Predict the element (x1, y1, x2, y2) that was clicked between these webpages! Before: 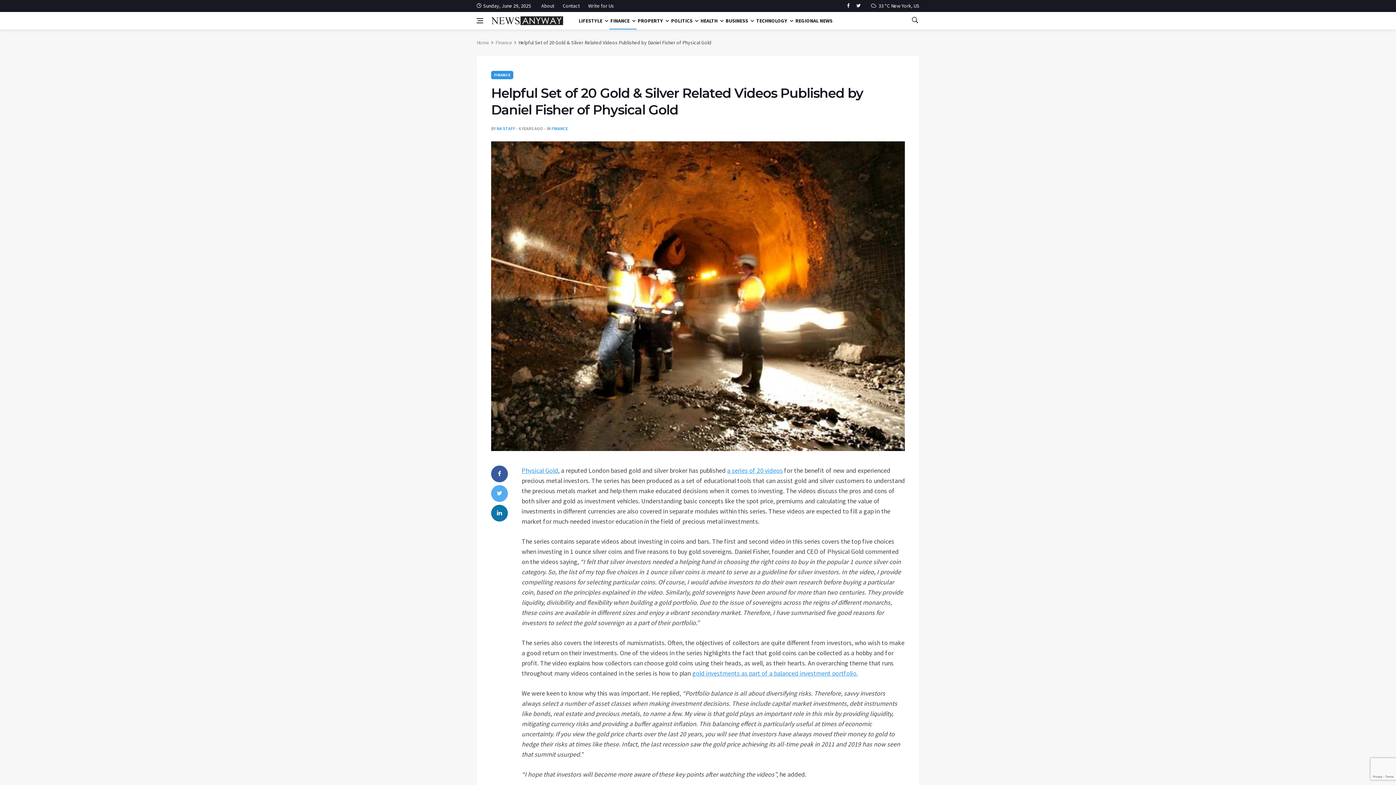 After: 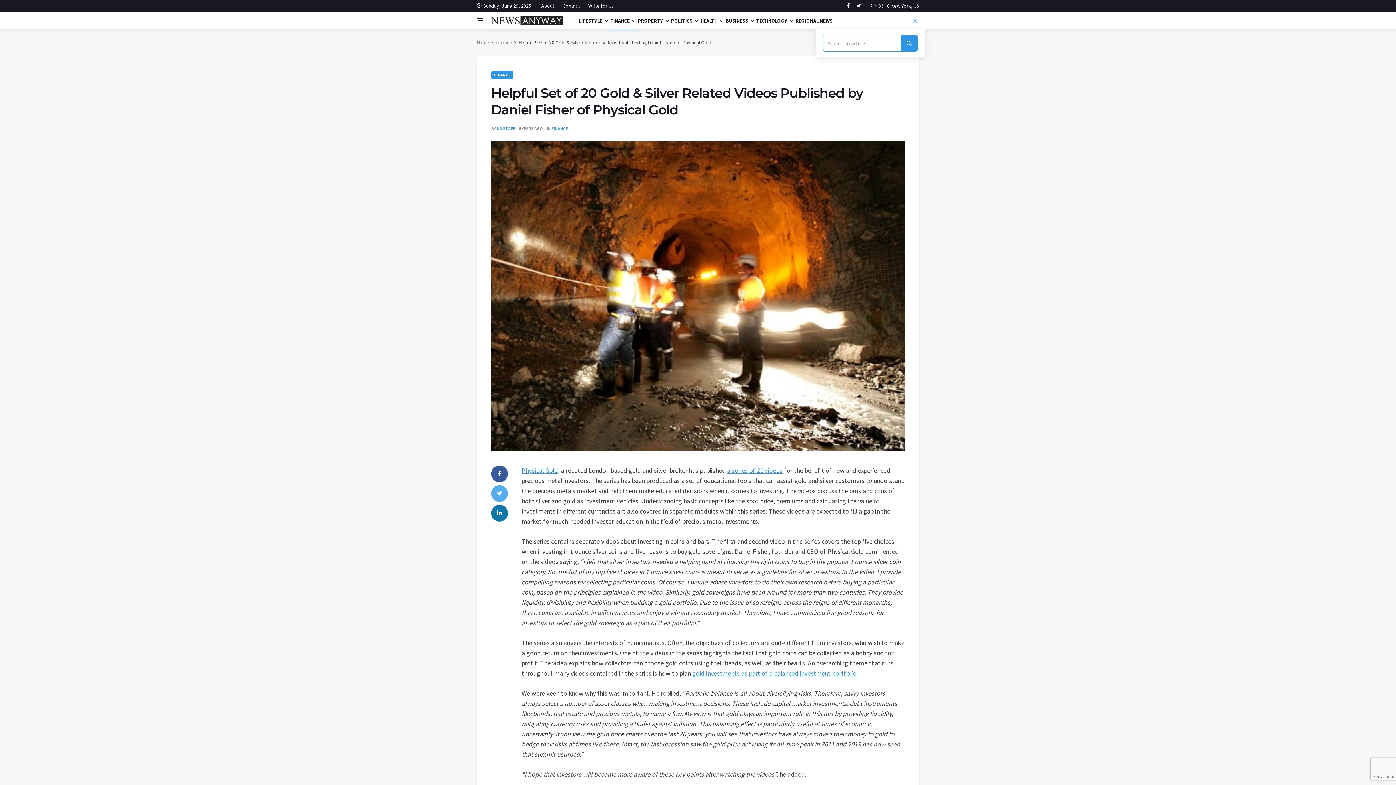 Action: bbox: (910, 12, 919, 29)